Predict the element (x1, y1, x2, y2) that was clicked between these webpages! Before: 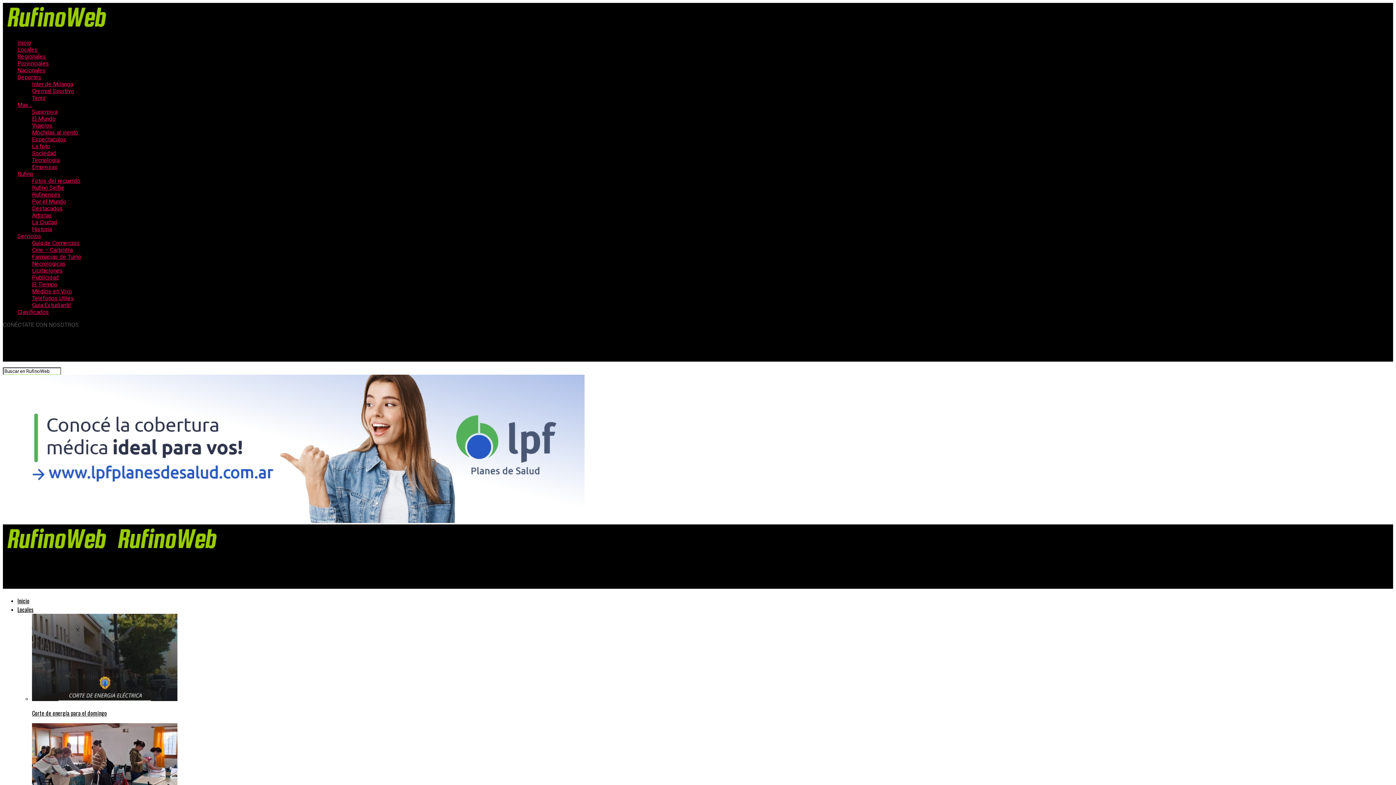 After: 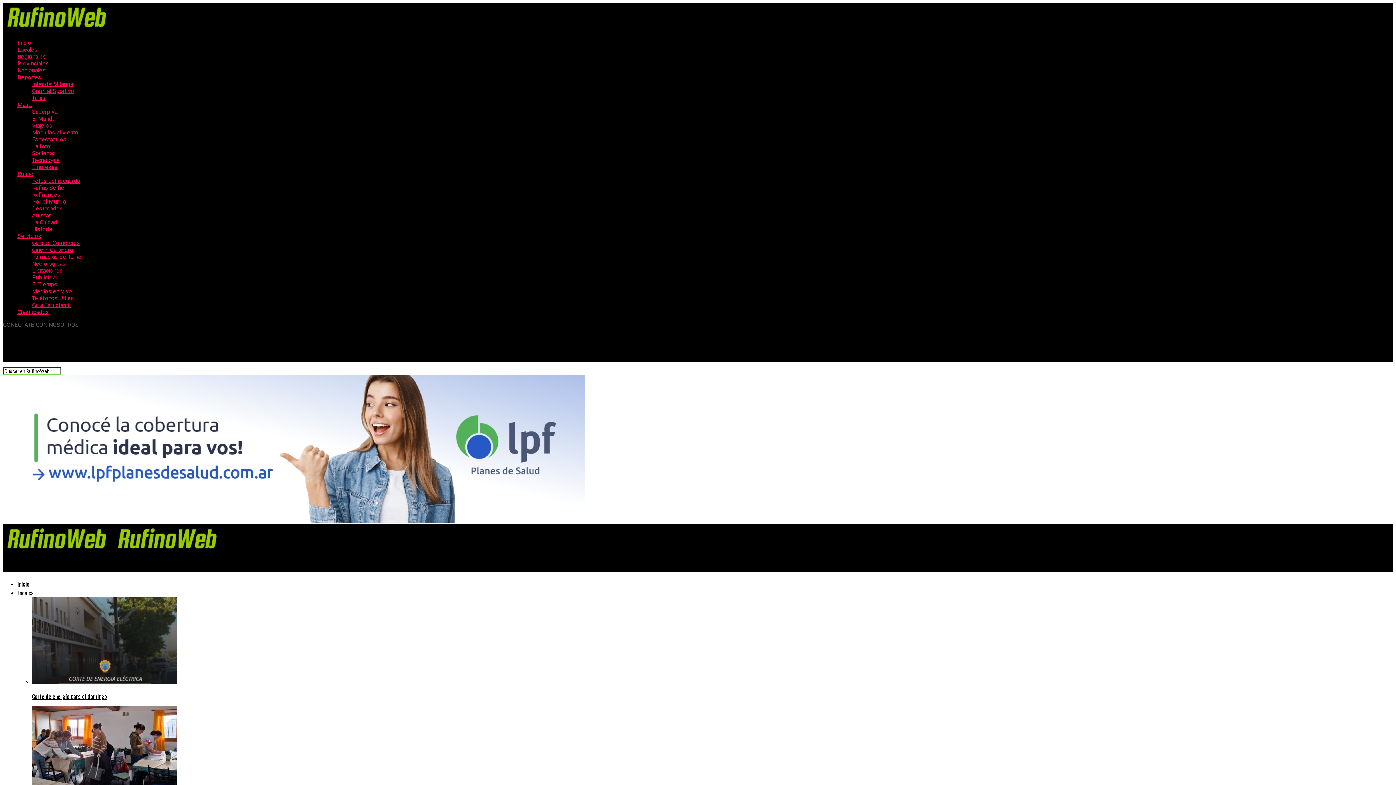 Action: label: Necrologicas bbox: (32, 260, 65, 267)